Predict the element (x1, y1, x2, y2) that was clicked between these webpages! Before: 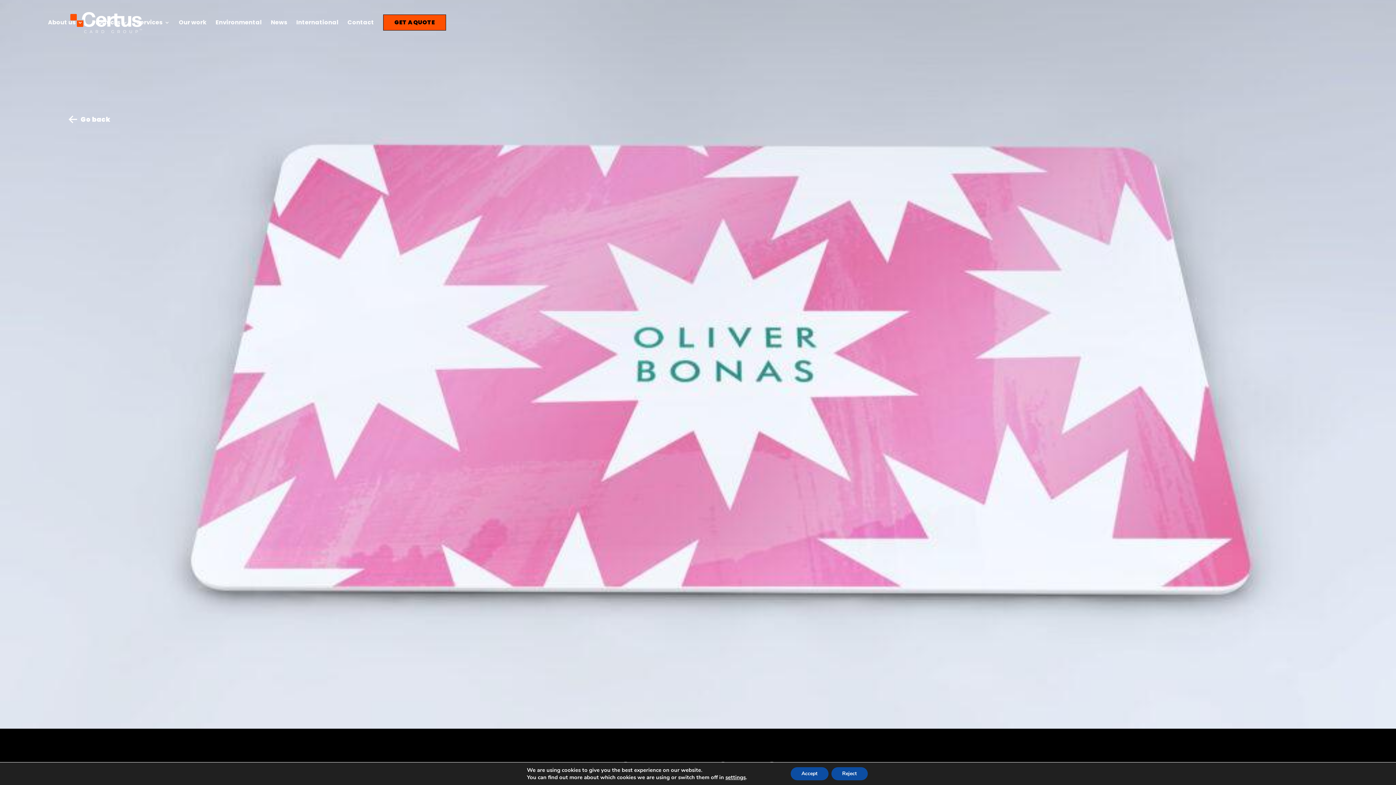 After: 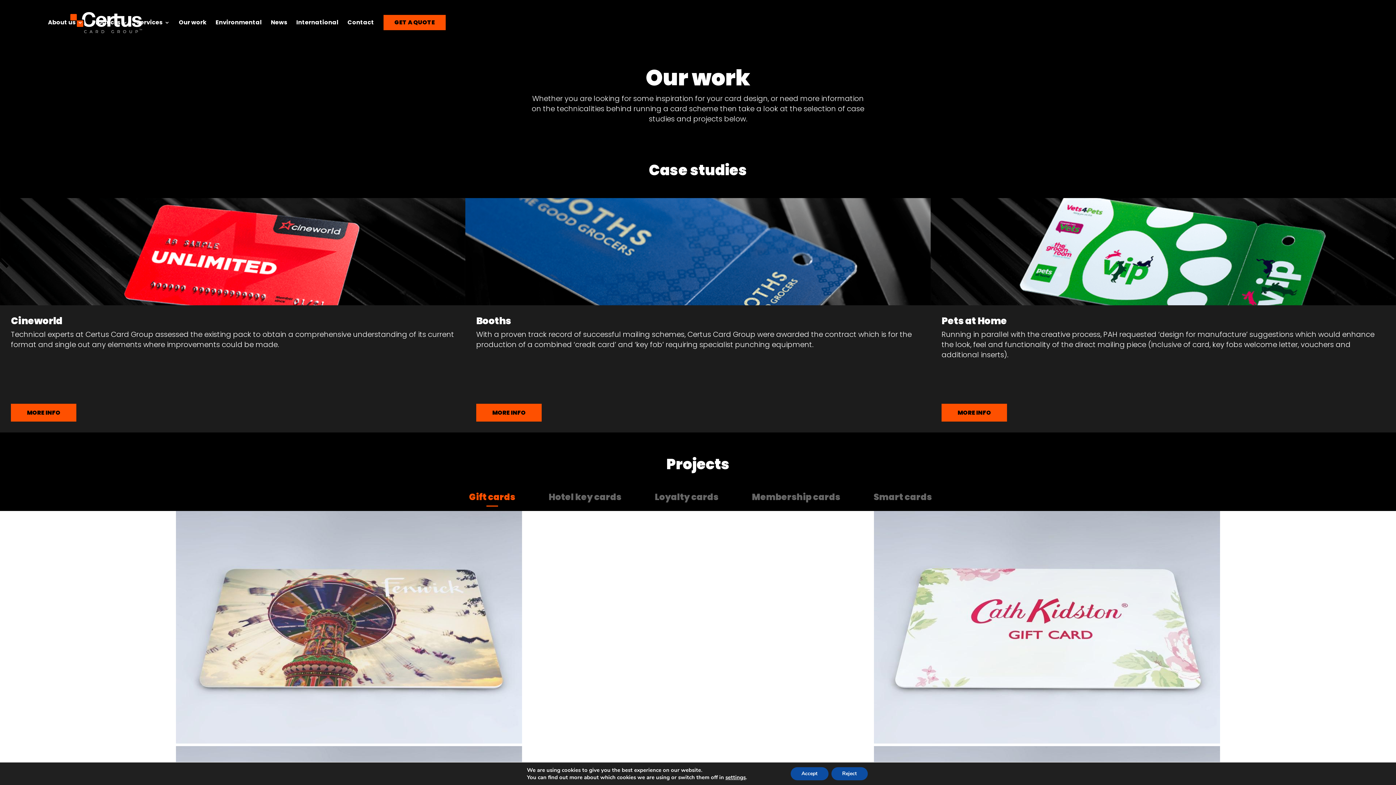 Action: bbox: (69, 114, 110, 124) label: Go back